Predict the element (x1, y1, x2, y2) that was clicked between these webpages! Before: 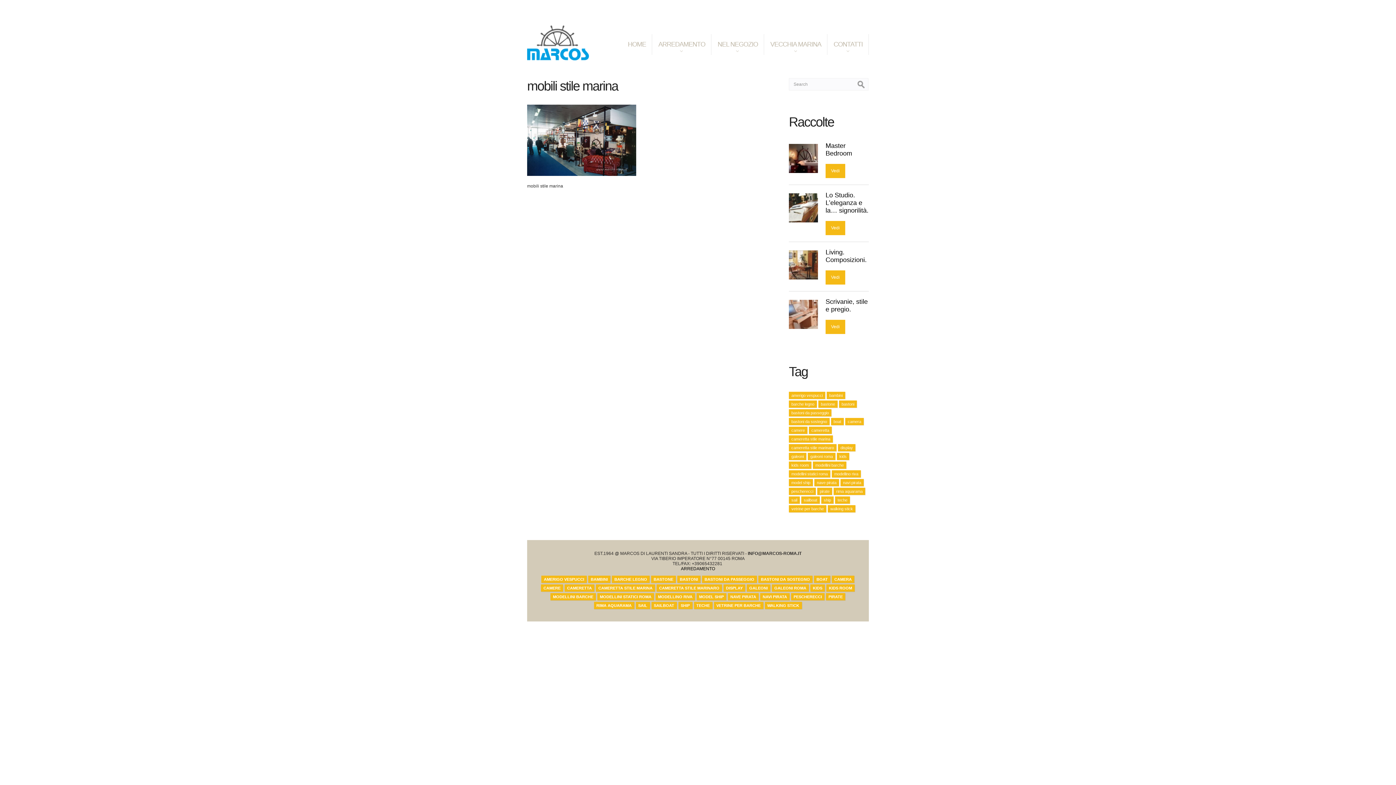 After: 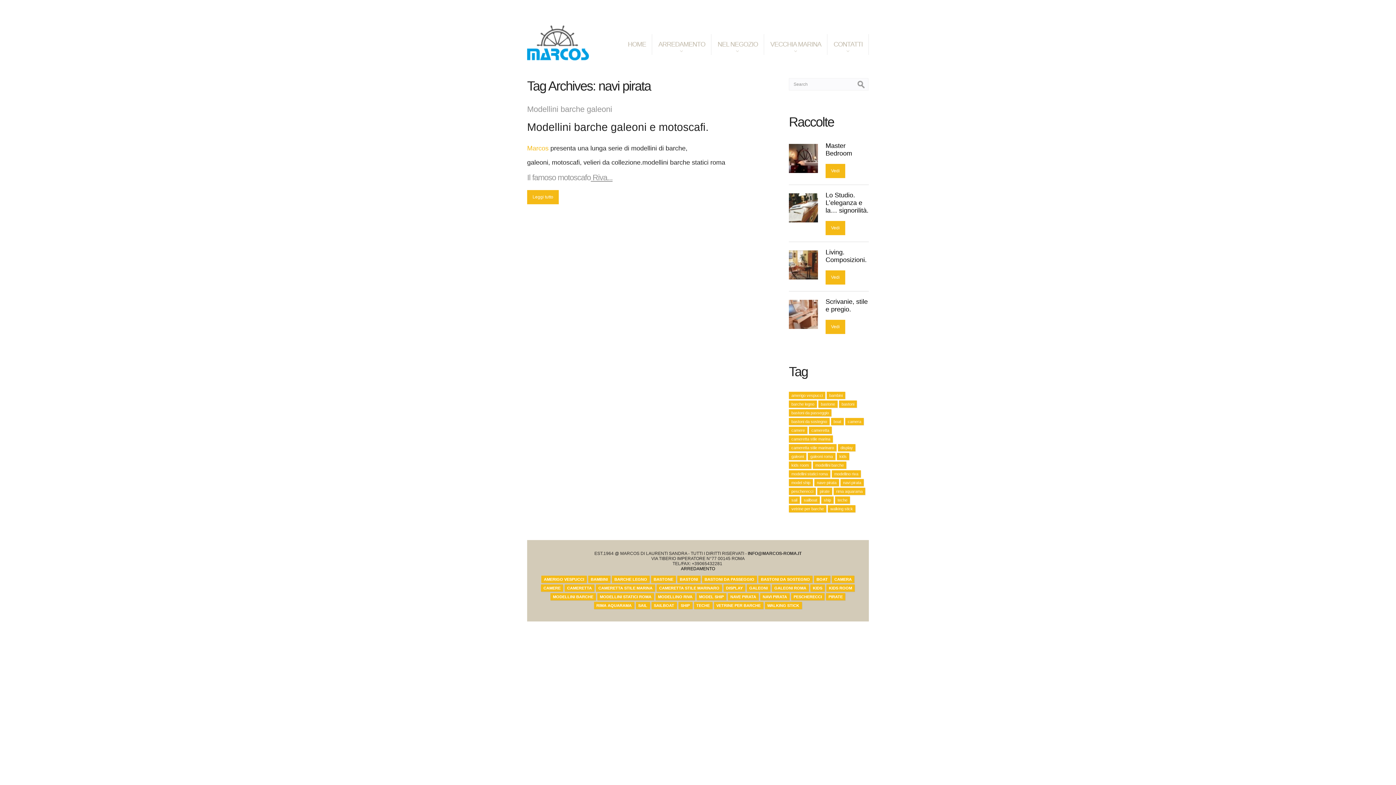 Action: bbox: (760, 593, 789, 600) label: NAVI PIRATA